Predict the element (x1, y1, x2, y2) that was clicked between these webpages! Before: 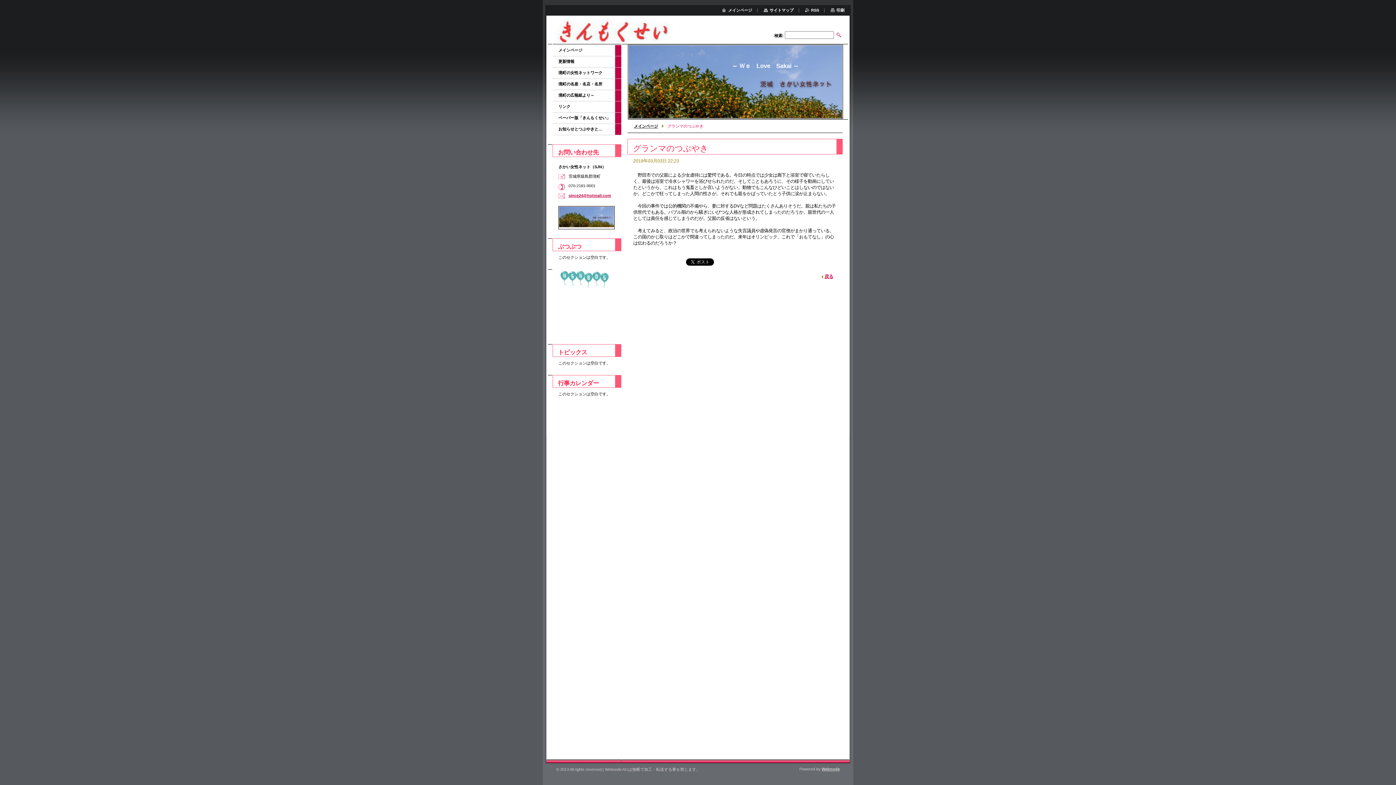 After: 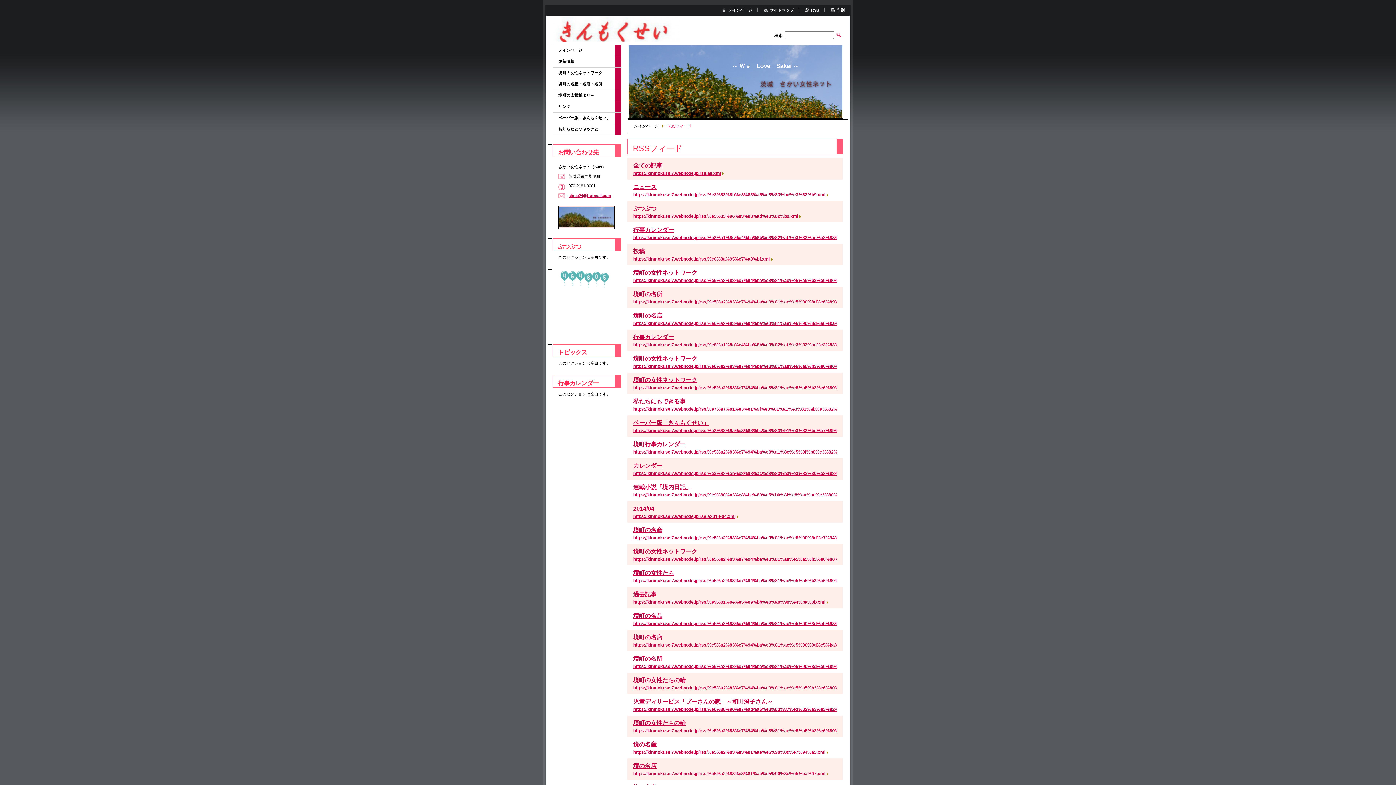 Action: label: RSS bbox: (805, 8, 819, 12)